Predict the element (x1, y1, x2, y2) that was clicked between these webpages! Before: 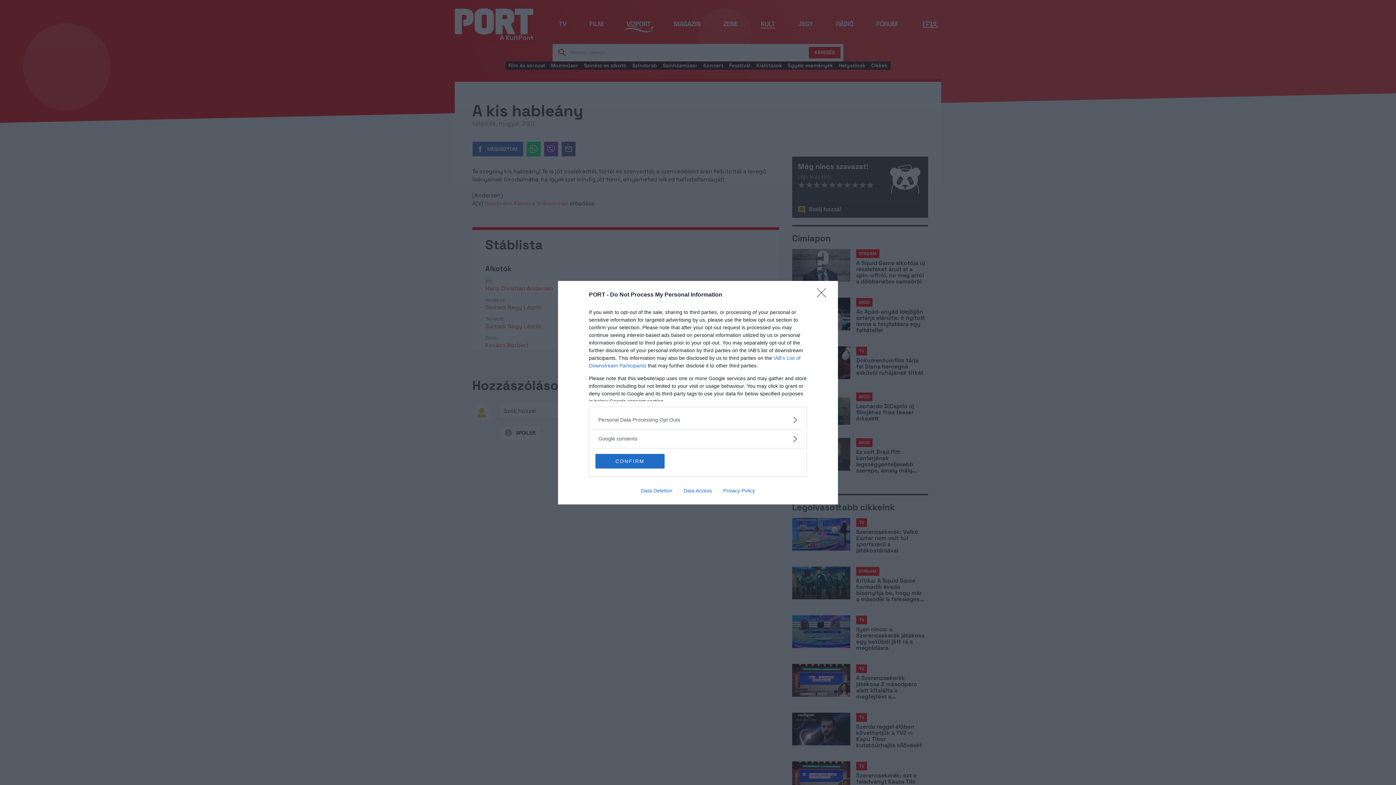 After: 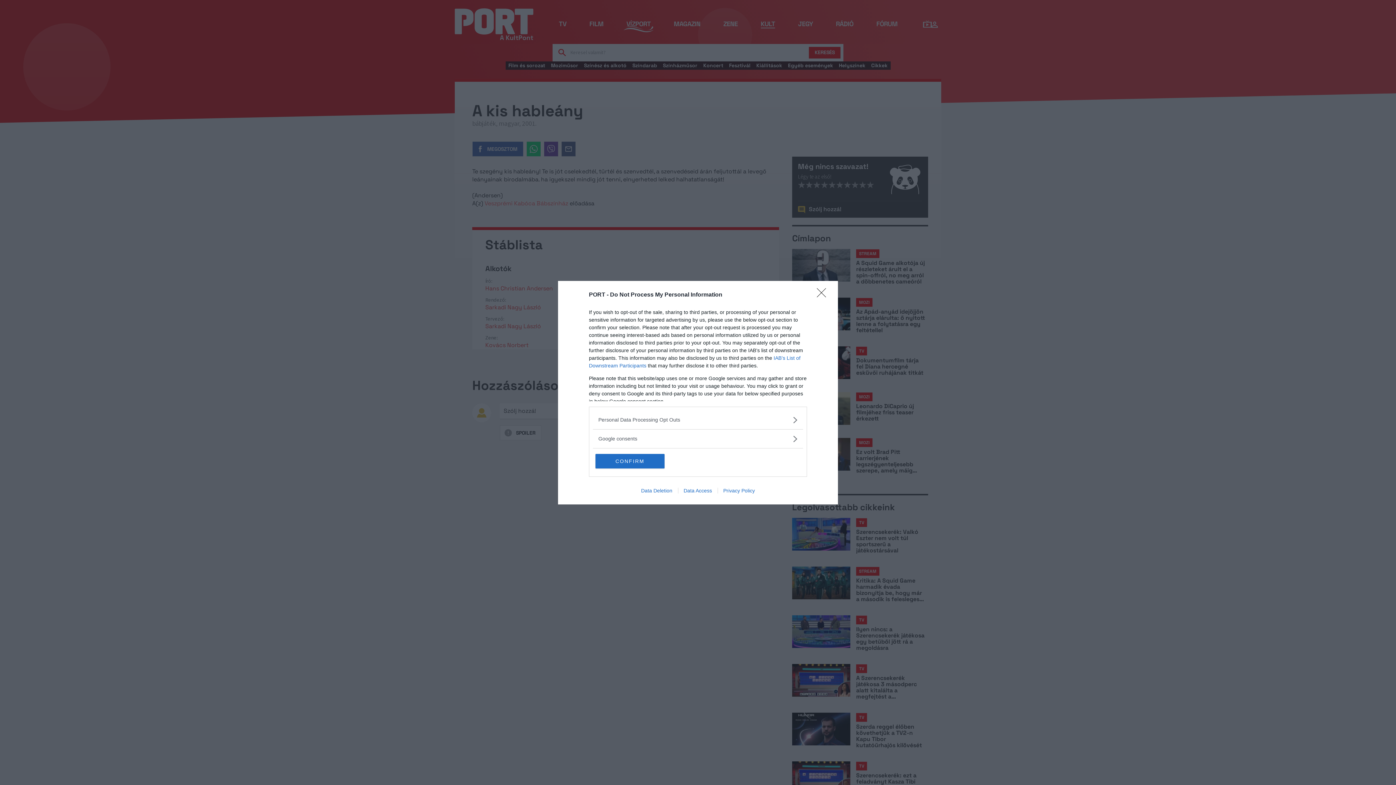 Action: bbox: (717, 487, 760, 493) label: Privacy Policy